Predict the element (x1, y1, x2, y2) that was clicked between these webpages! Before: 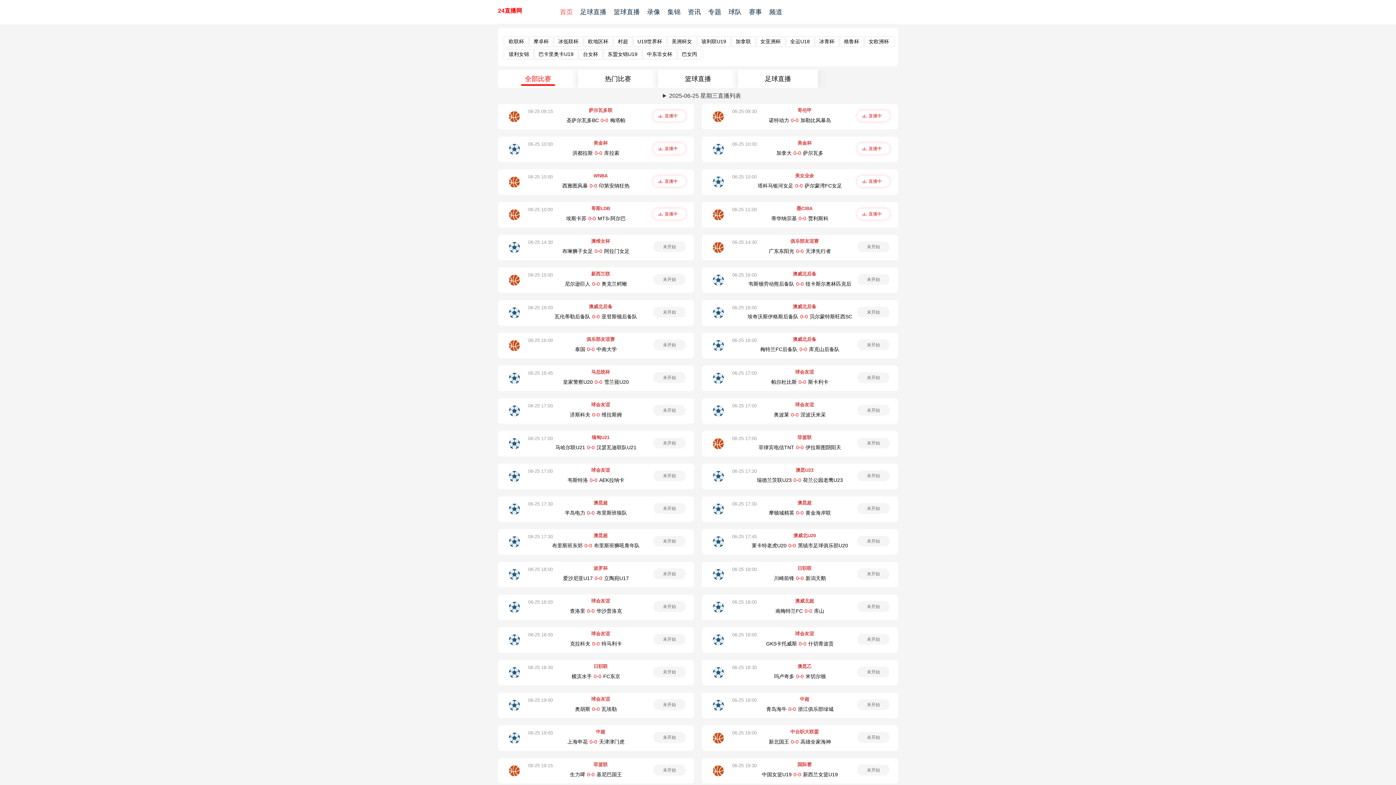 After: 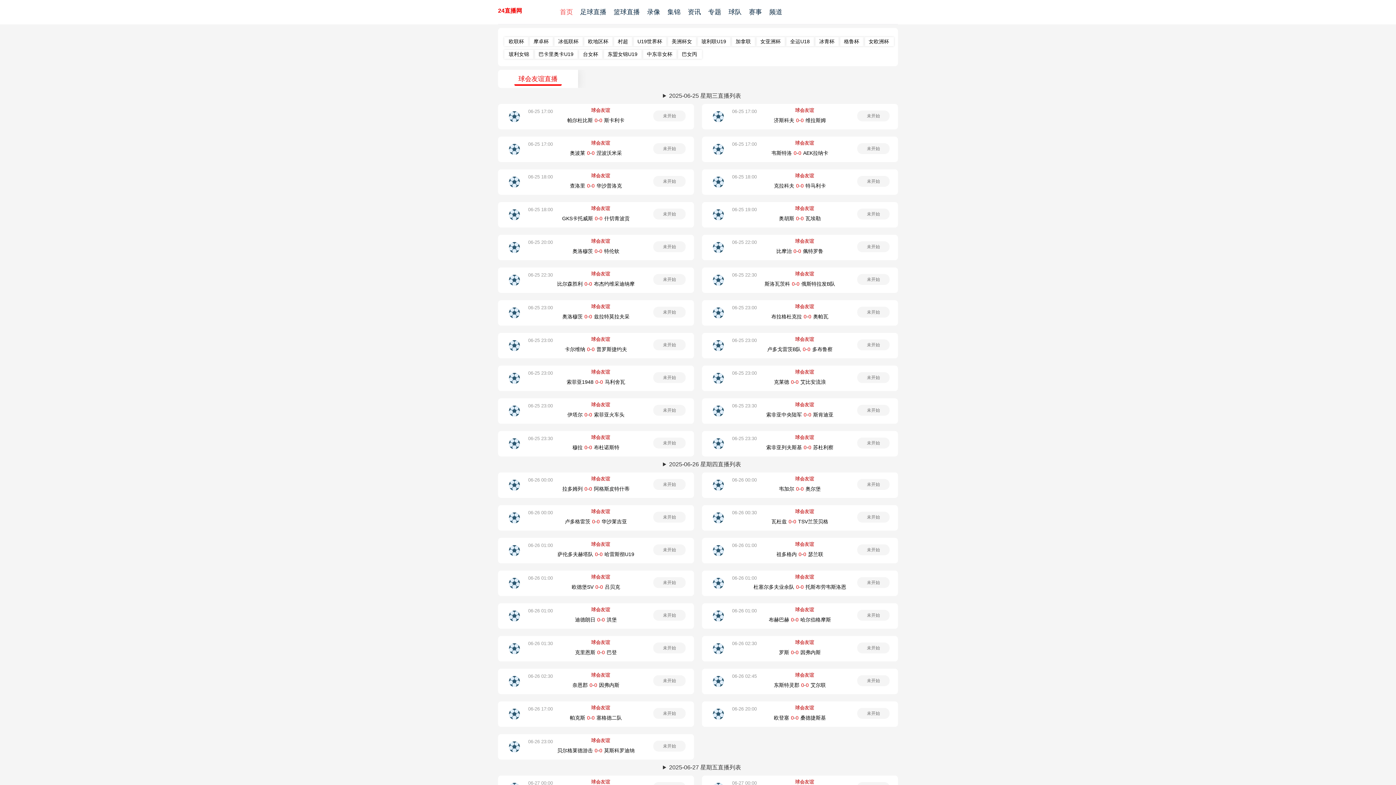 Action: bbox: (591, 467, 610, 473) label: 球会友谊